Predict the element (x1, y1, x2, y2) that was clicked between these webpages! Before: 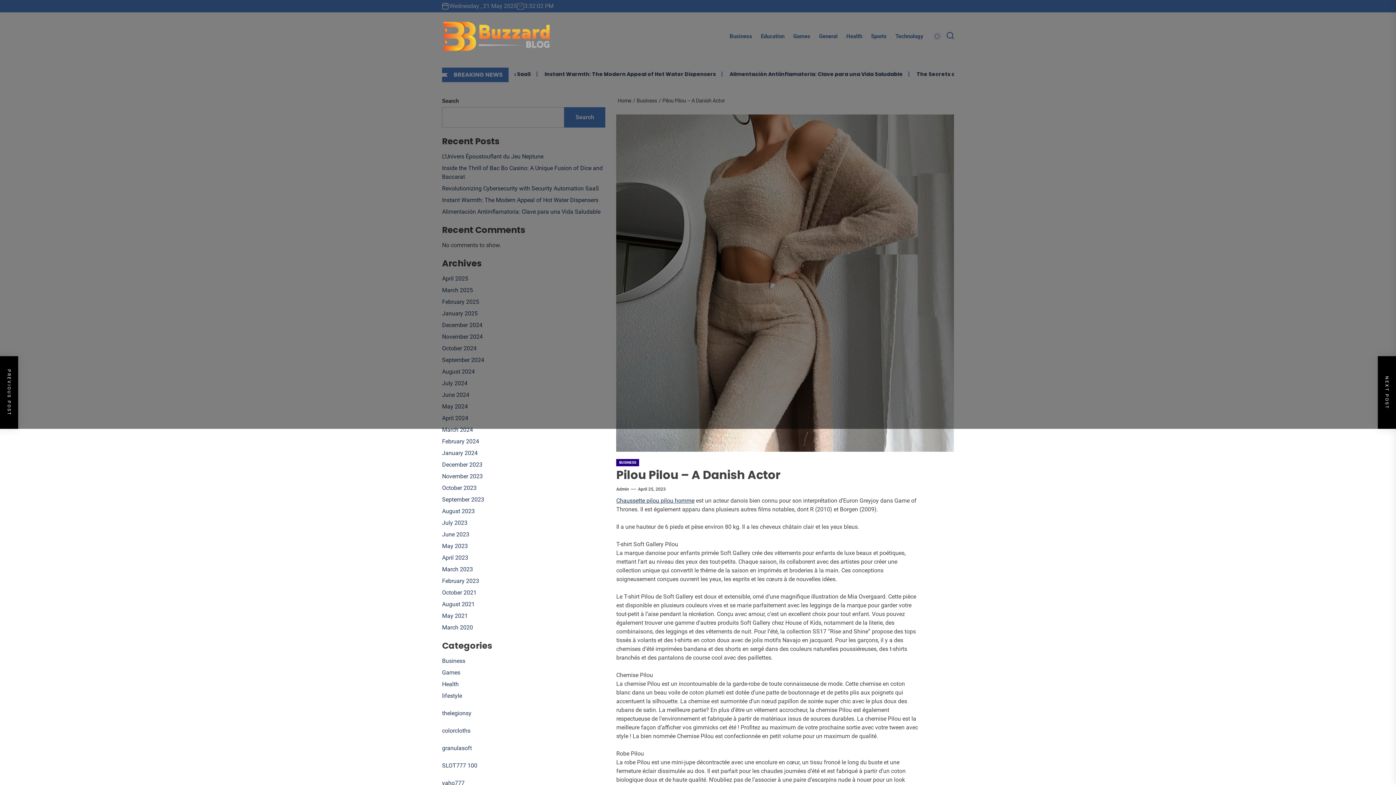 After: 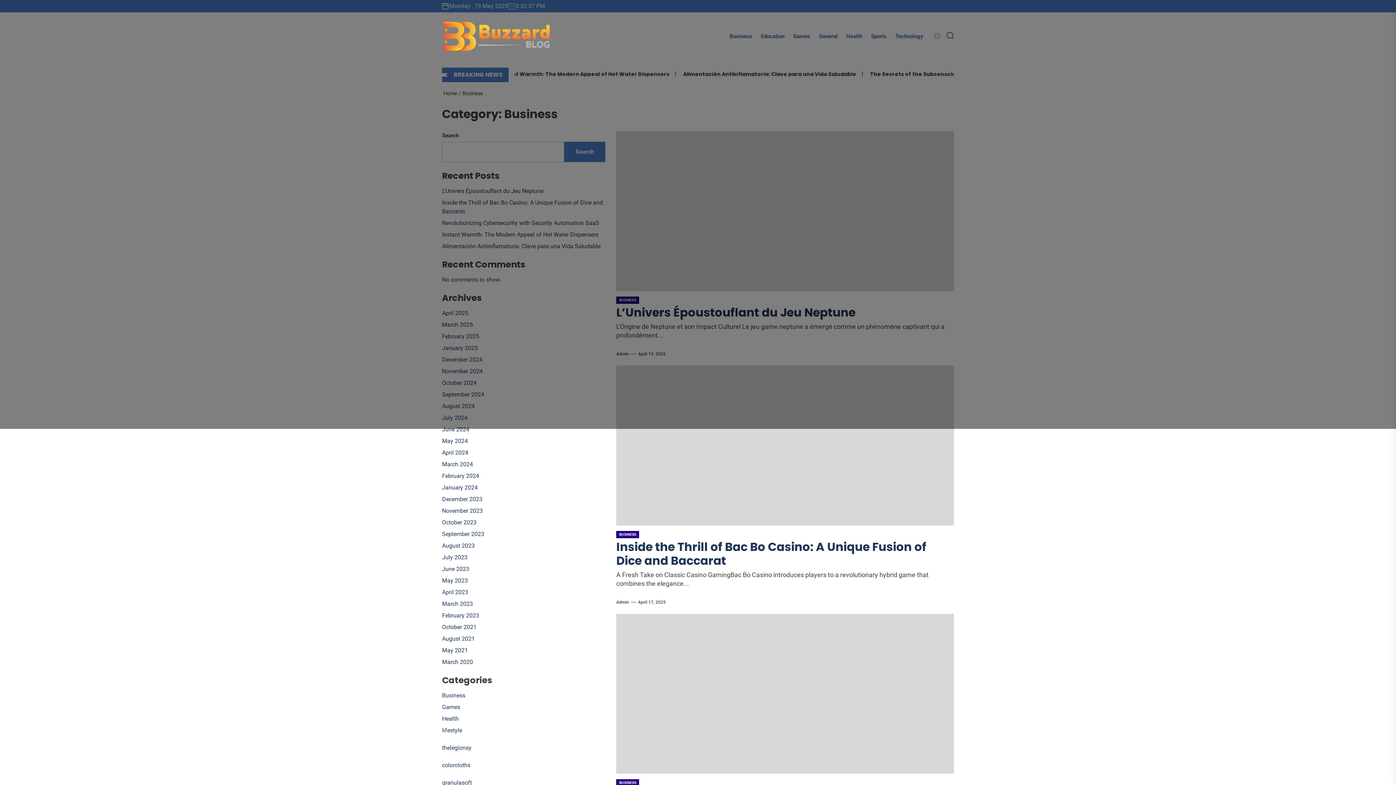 Action: bbox: (442, 656, 465, 665) label: Business